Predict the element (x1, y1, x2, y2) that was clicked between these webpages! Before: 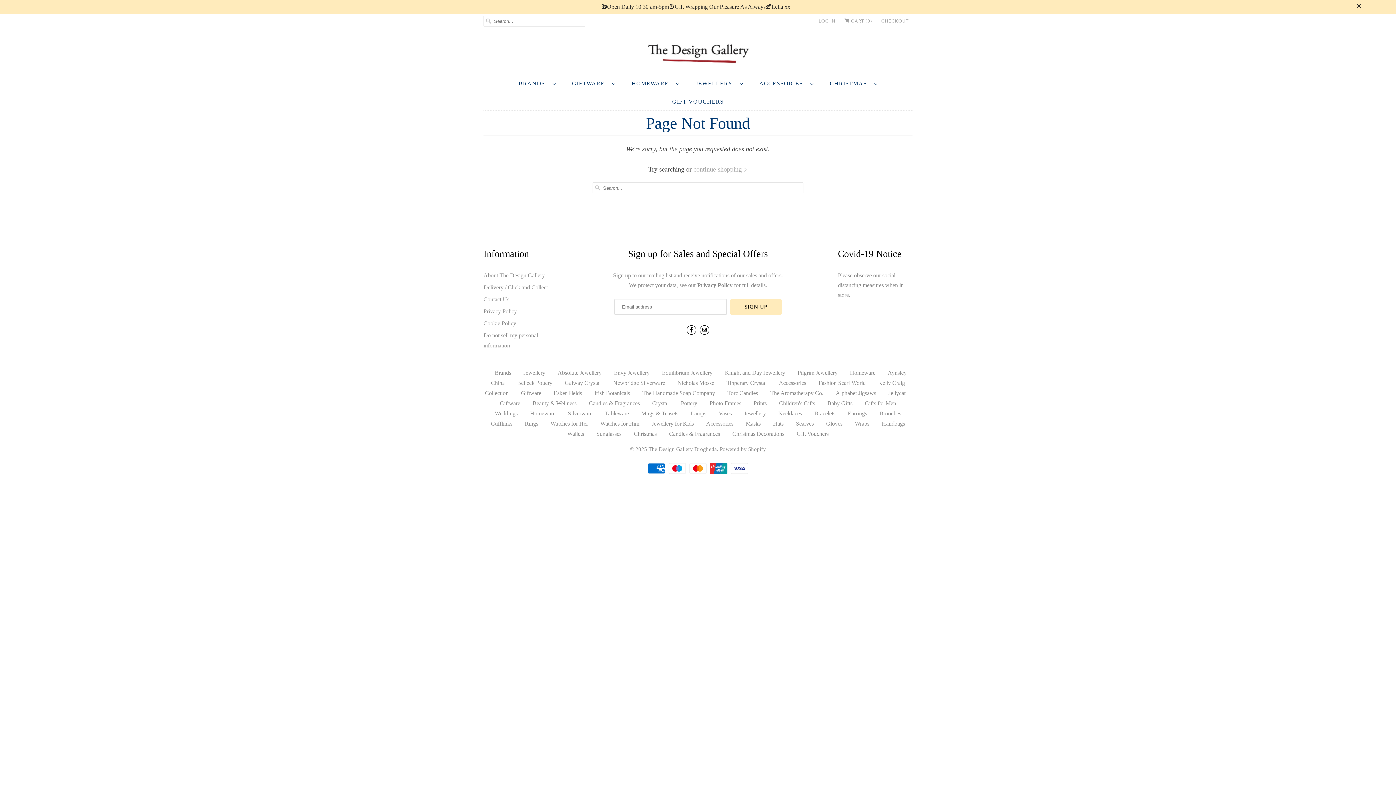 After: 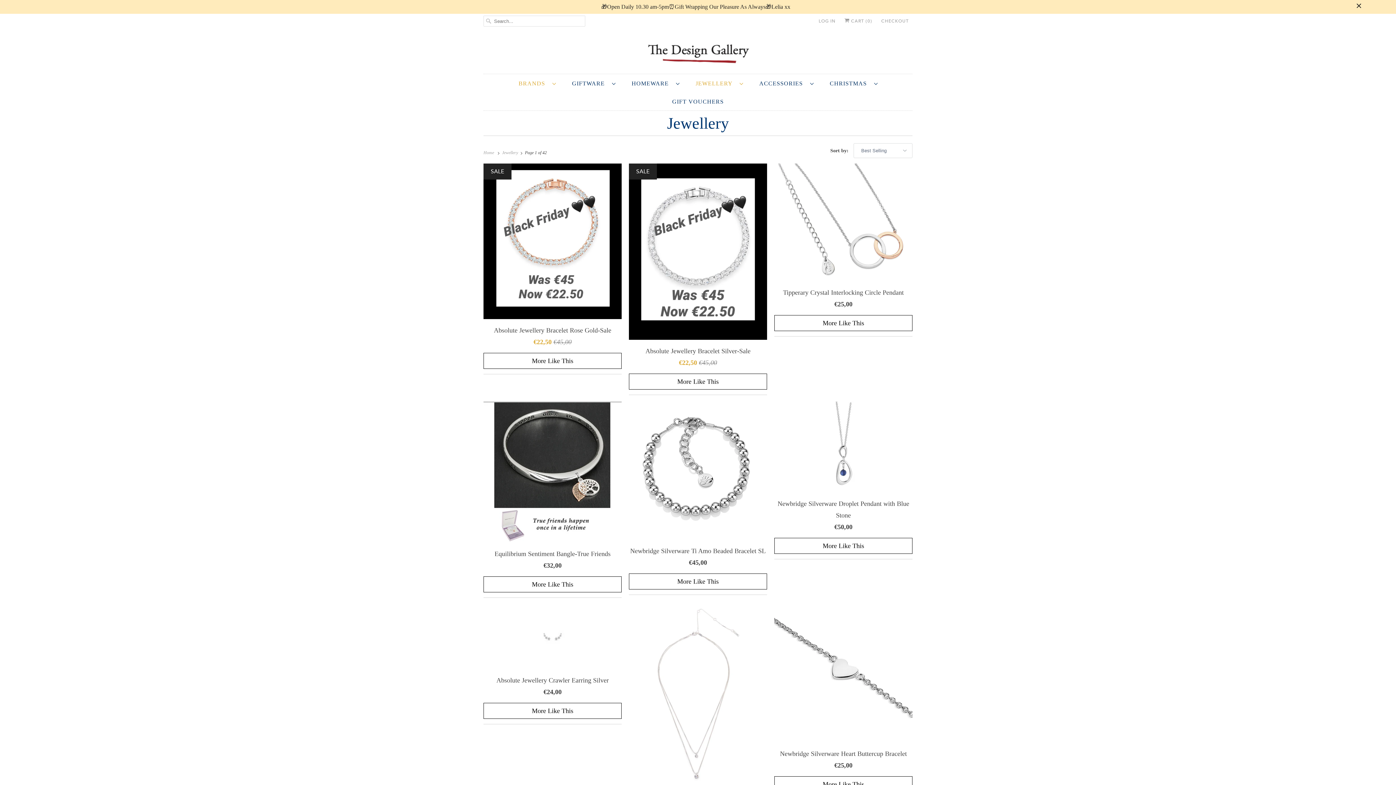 Action: bbox: (695, 77, 743, 89) label: JEWELLERY  